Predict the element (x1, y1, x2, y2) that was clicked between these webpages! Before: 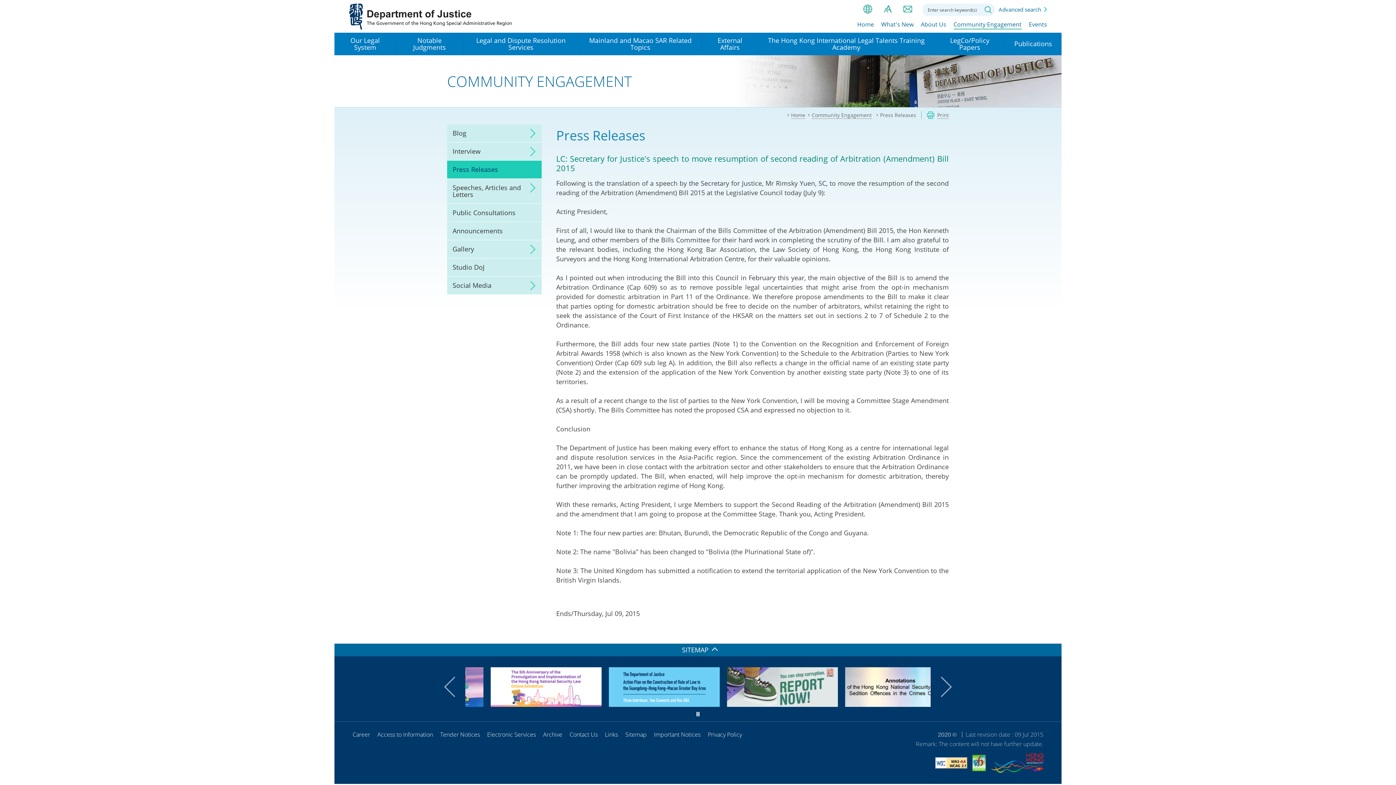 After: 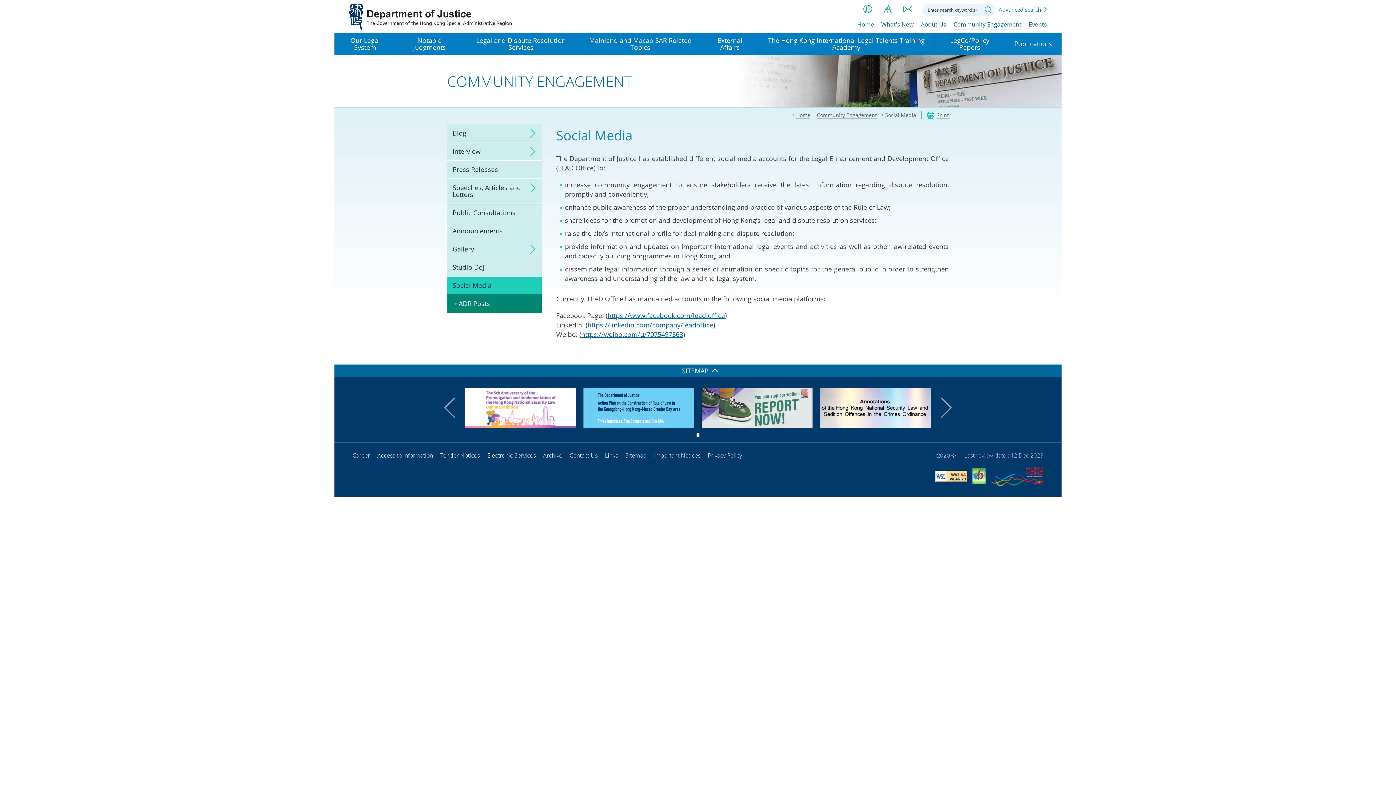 Action: bbox: (447, 276, 541, 294) label: Social Media